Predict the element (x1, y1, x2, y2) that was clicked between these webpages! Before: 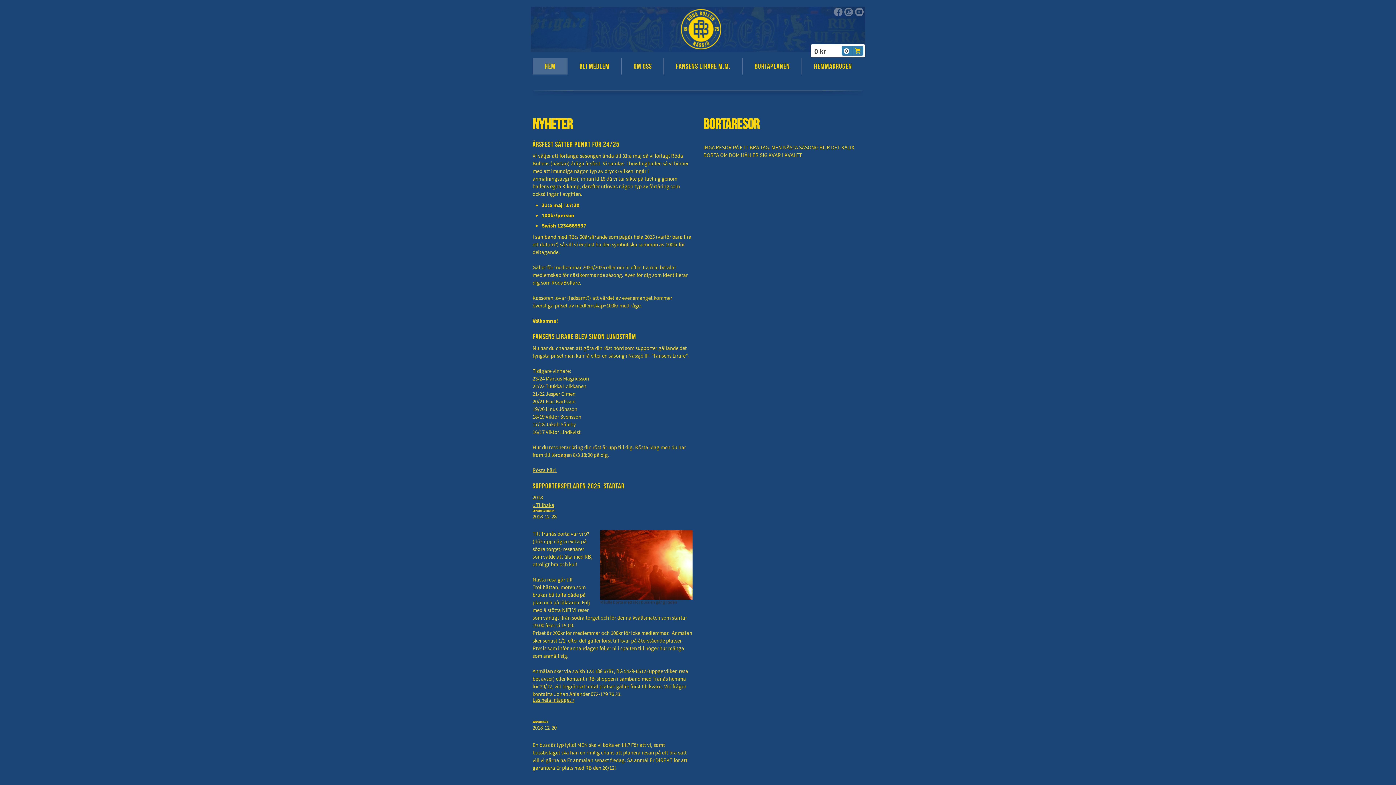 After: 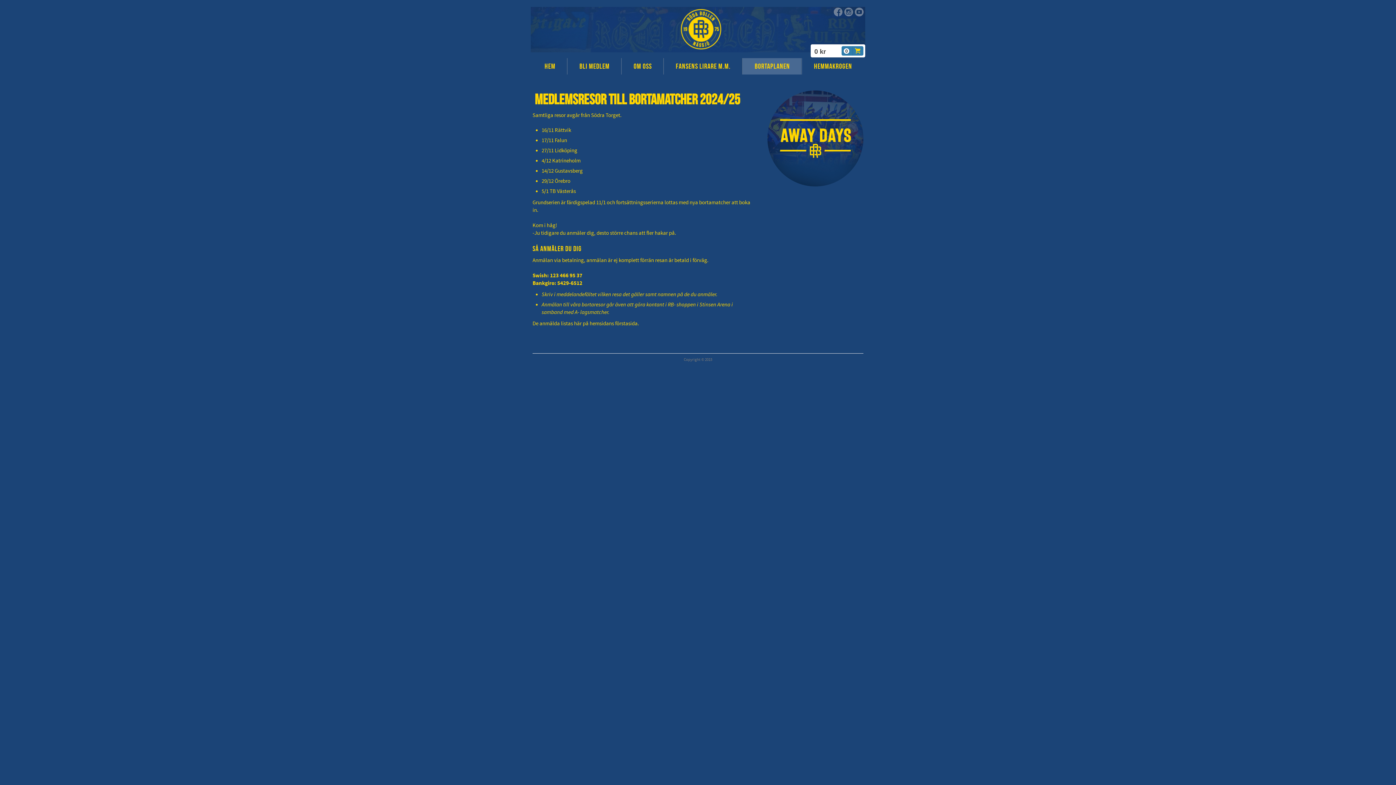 Action: bbox: (742, 58, 801, 74) label: BORTAPLANEN